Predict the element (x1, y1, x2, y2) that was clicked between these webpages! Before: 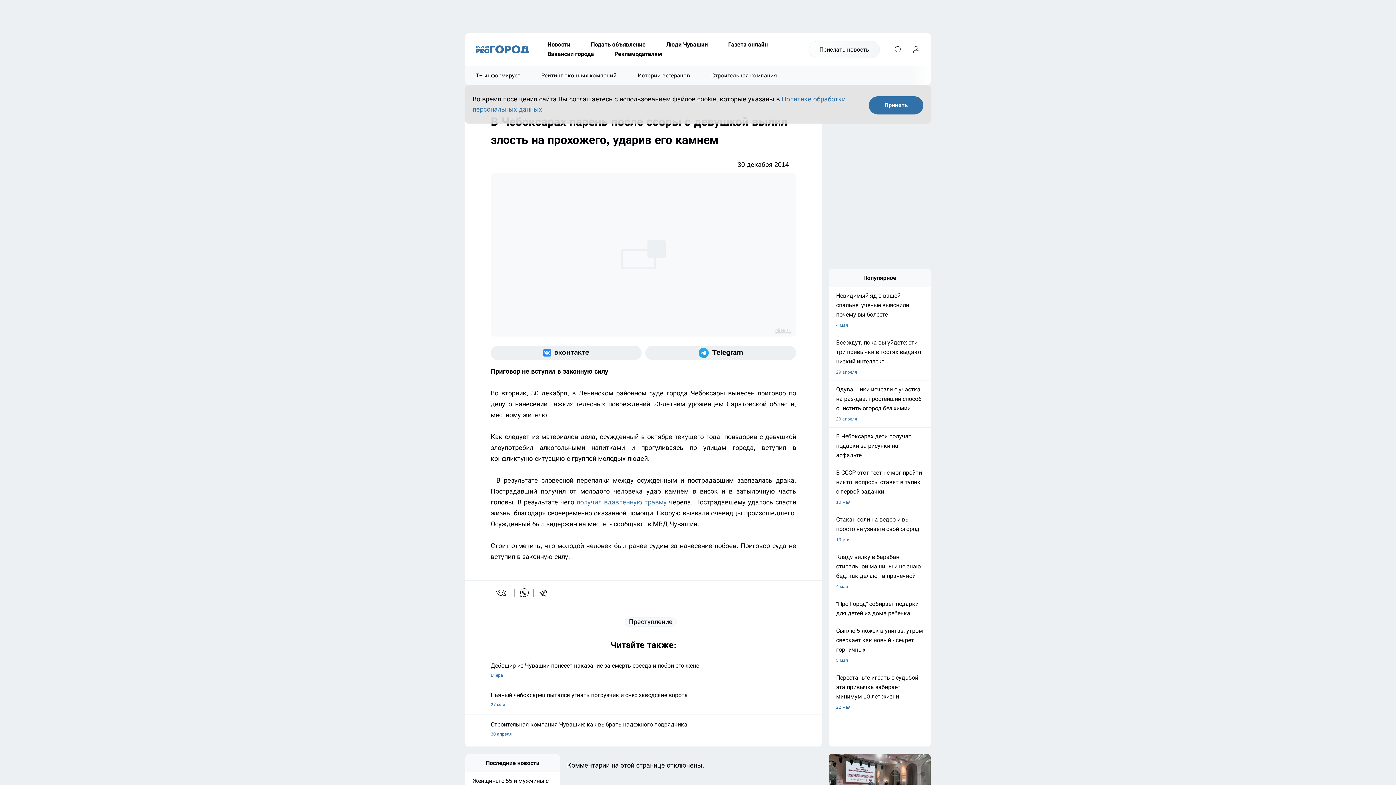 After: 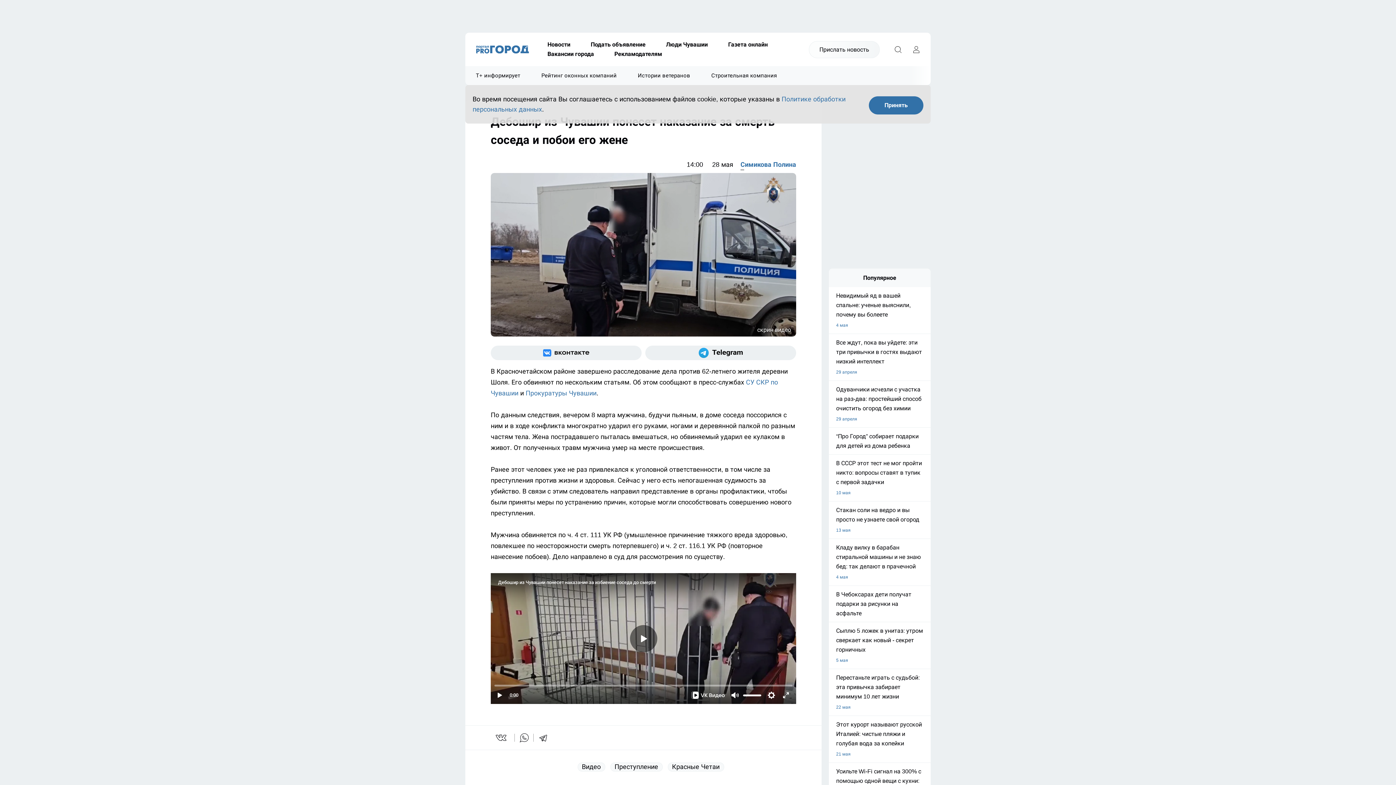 Action: label: Дебошир из Чувашии понесет наказание за смерть соседа и побои его жене
Вчера bbox: (490, 656, 796, 680)